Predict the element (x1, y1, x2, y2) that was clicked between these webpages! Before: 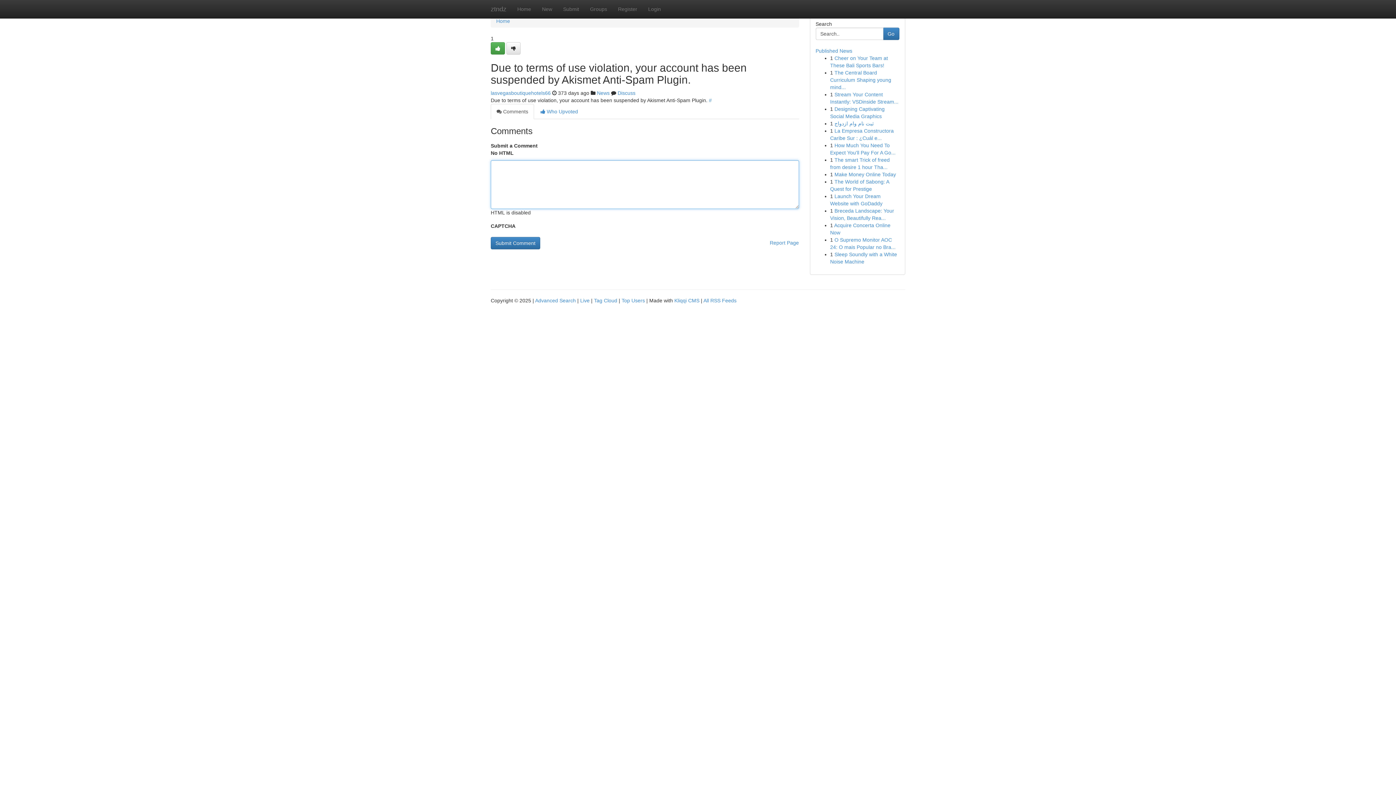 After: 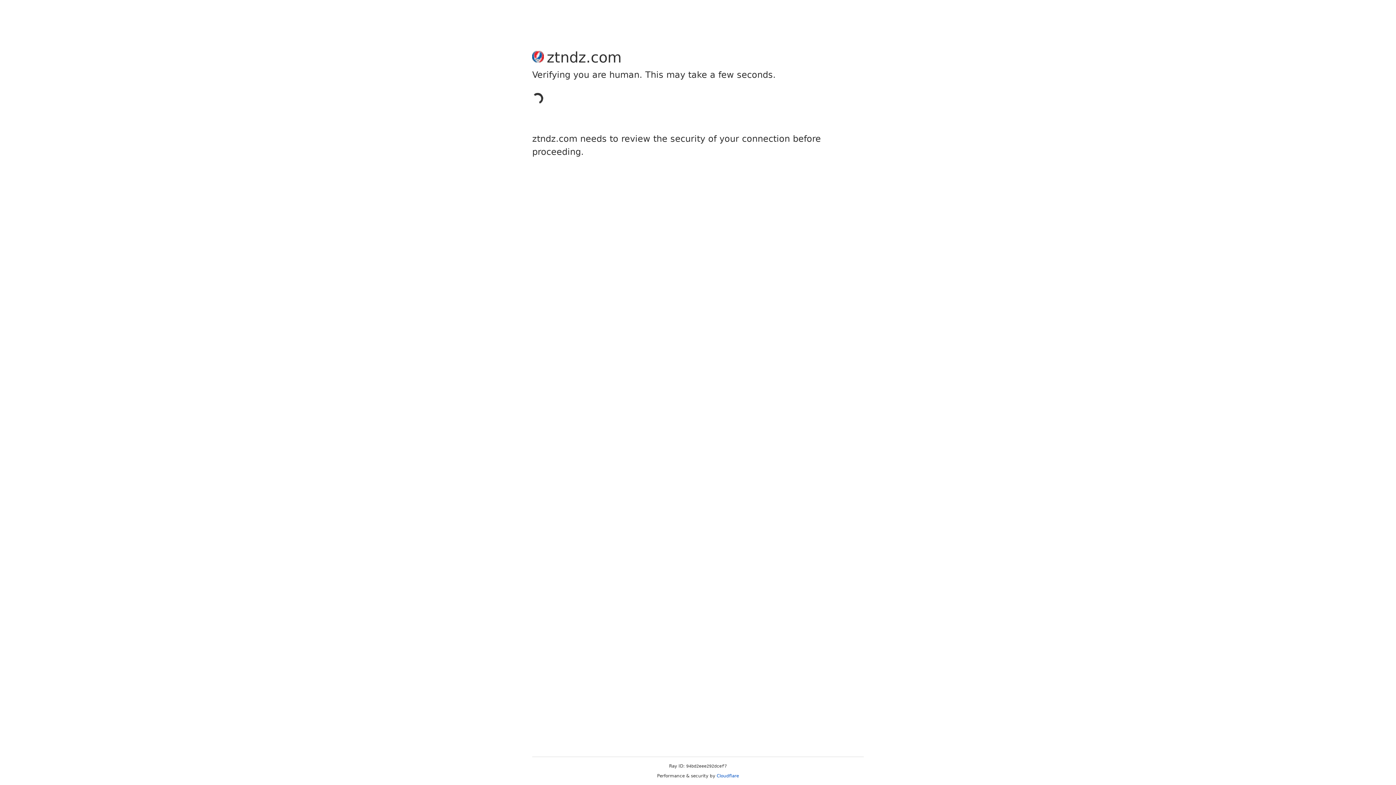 Action: bbox: (490, 90, 550, 96) label: lasvegasboutiquehotels66